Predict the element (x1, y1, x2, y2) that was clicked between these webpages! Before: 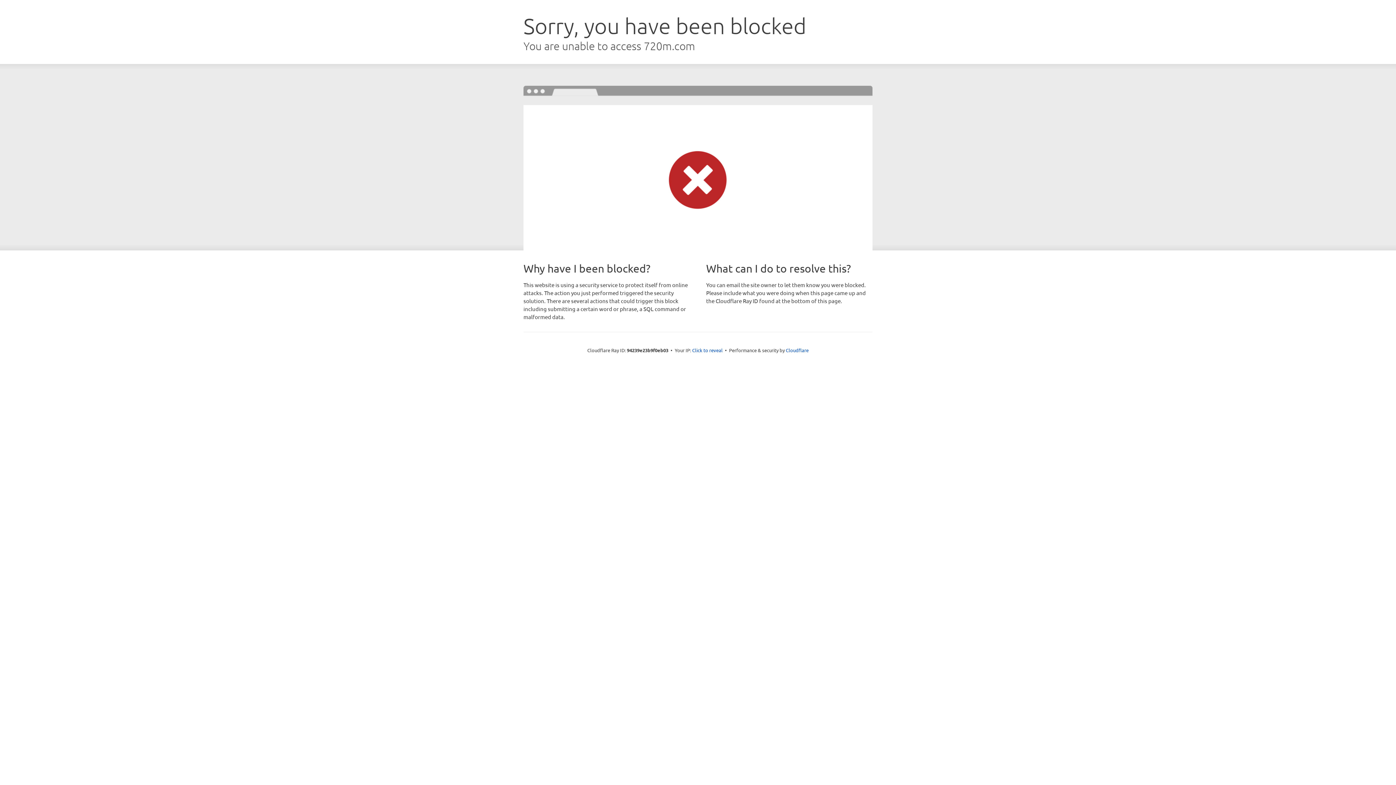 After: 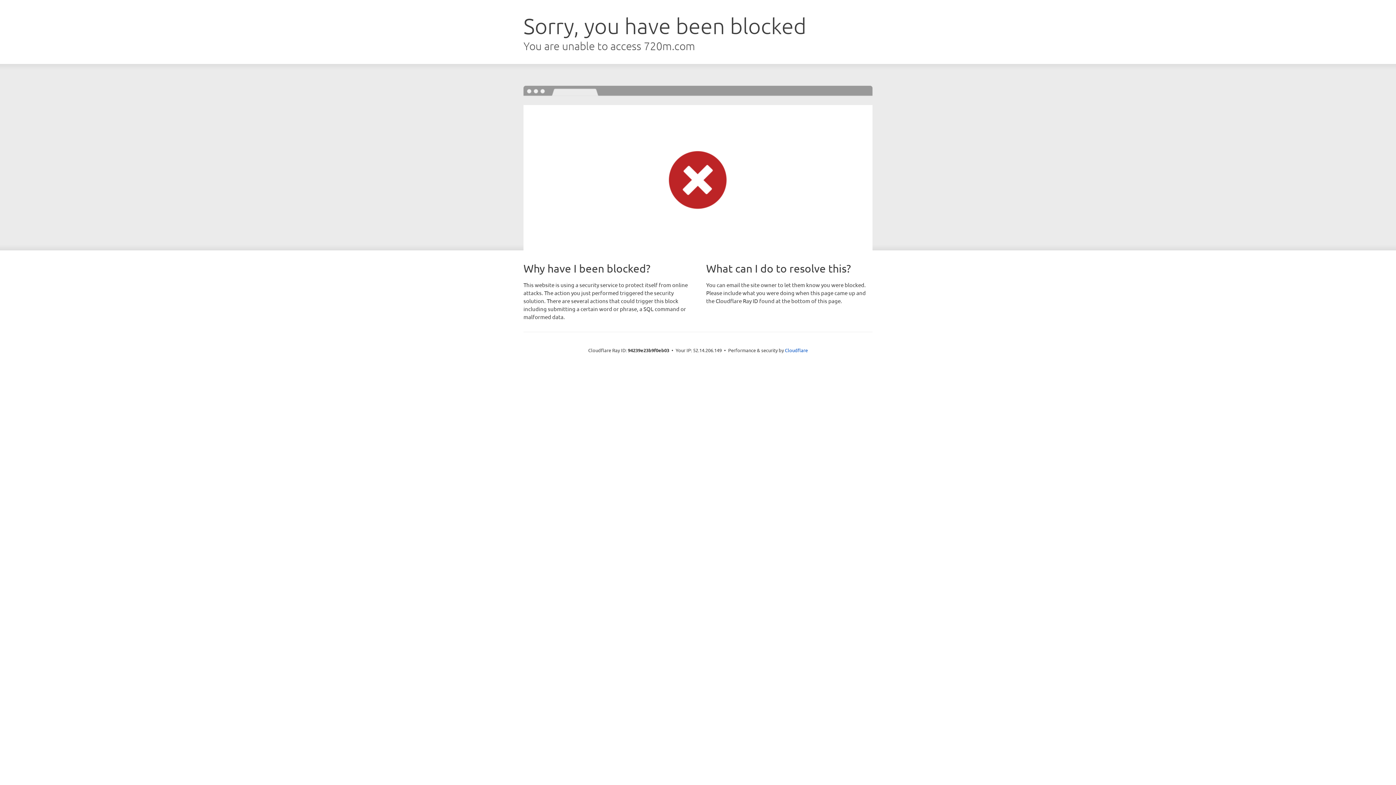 Action: bbox: (692, 346, 722, 353) label: Click to reveal